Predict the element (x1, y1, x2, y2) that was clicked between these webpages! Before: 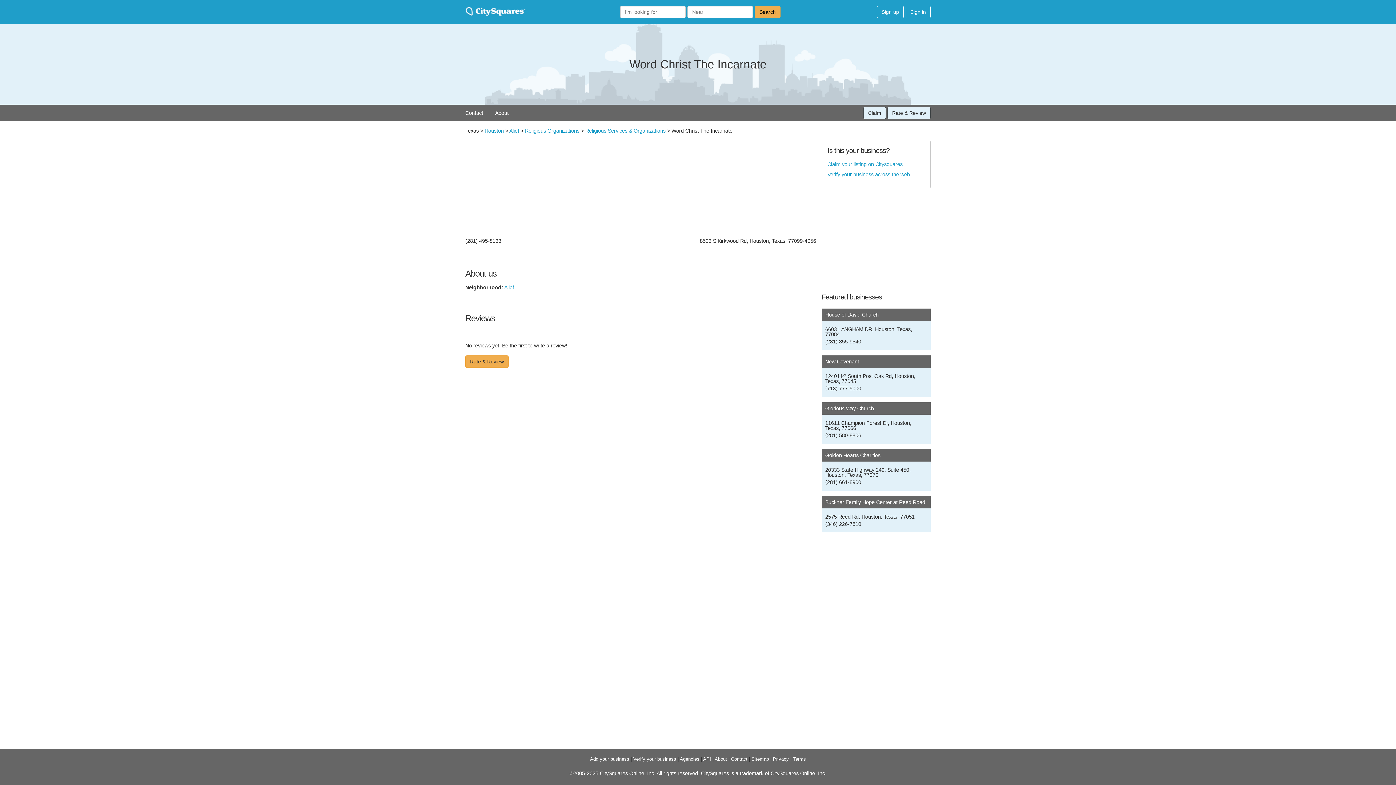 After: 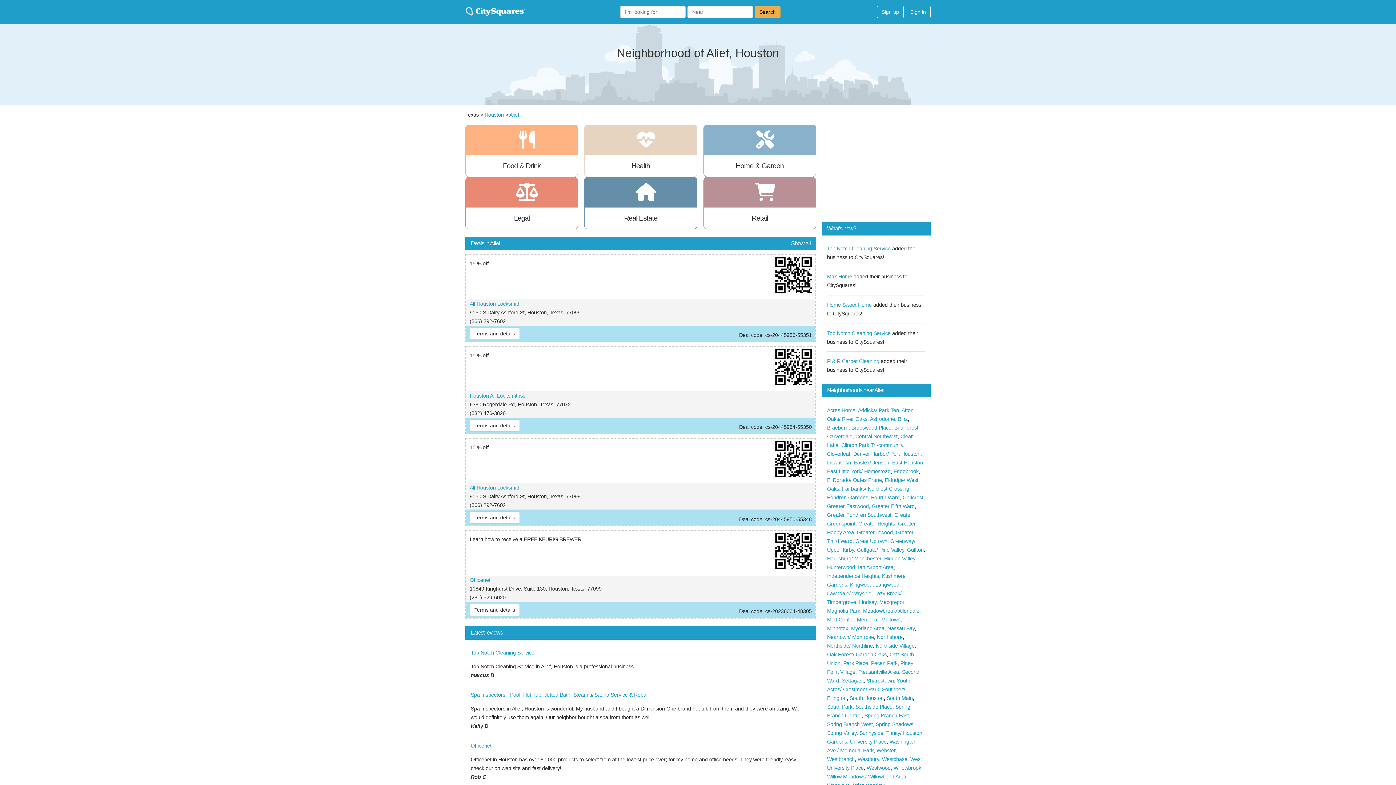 Action: bbox: (504, 284, 514, 290) label: Alief